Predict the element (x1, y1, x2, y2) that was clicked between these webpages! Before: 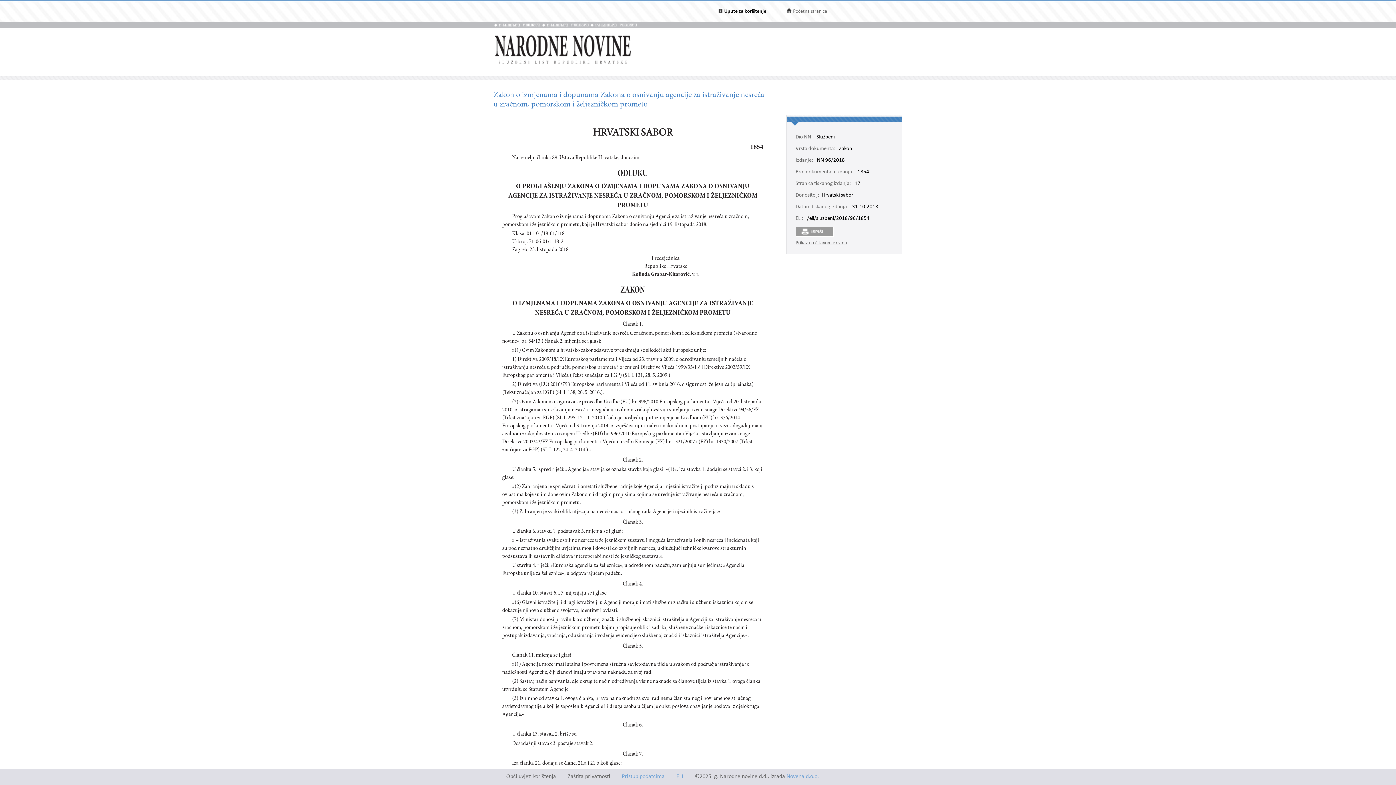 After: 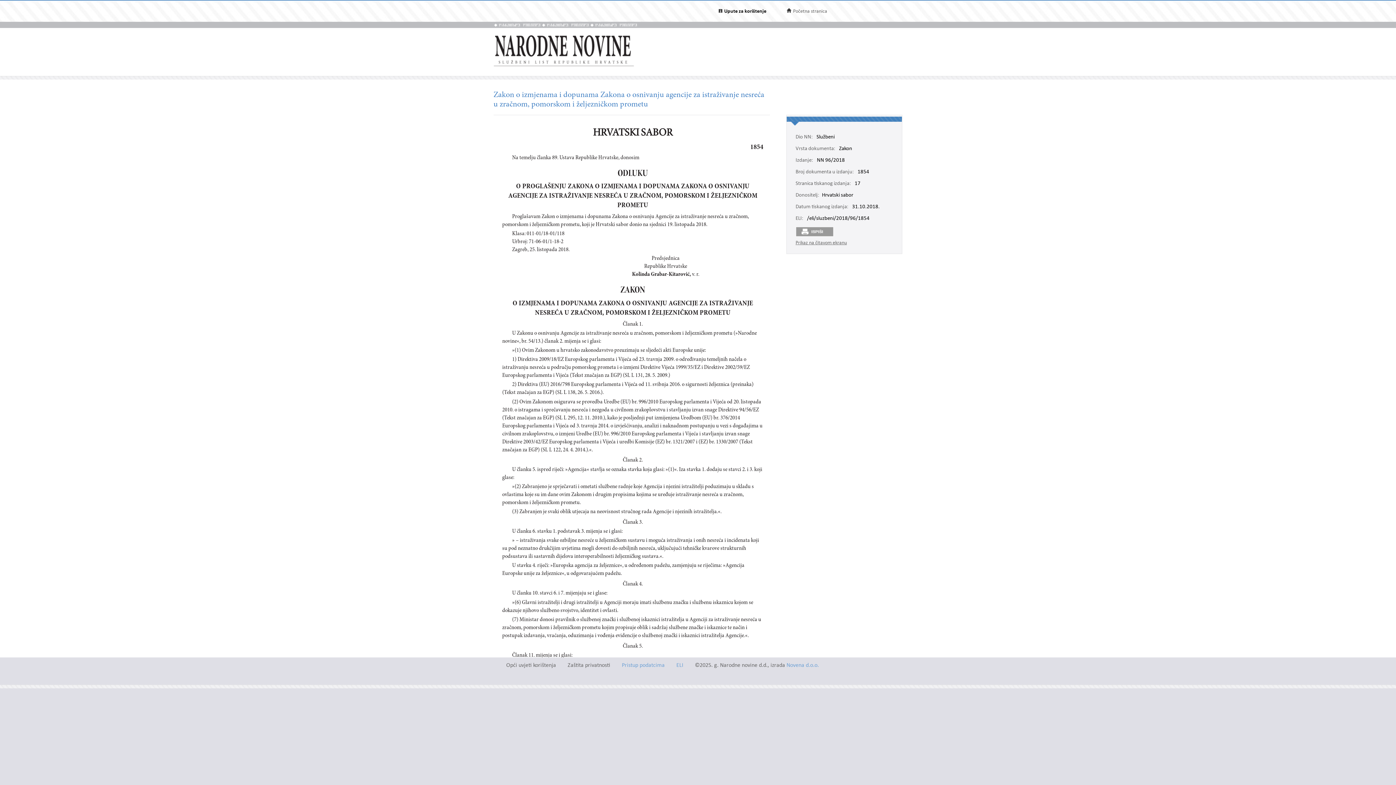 Action: bbox: (786, 773, 819, 780) label: Novena d.o.o.